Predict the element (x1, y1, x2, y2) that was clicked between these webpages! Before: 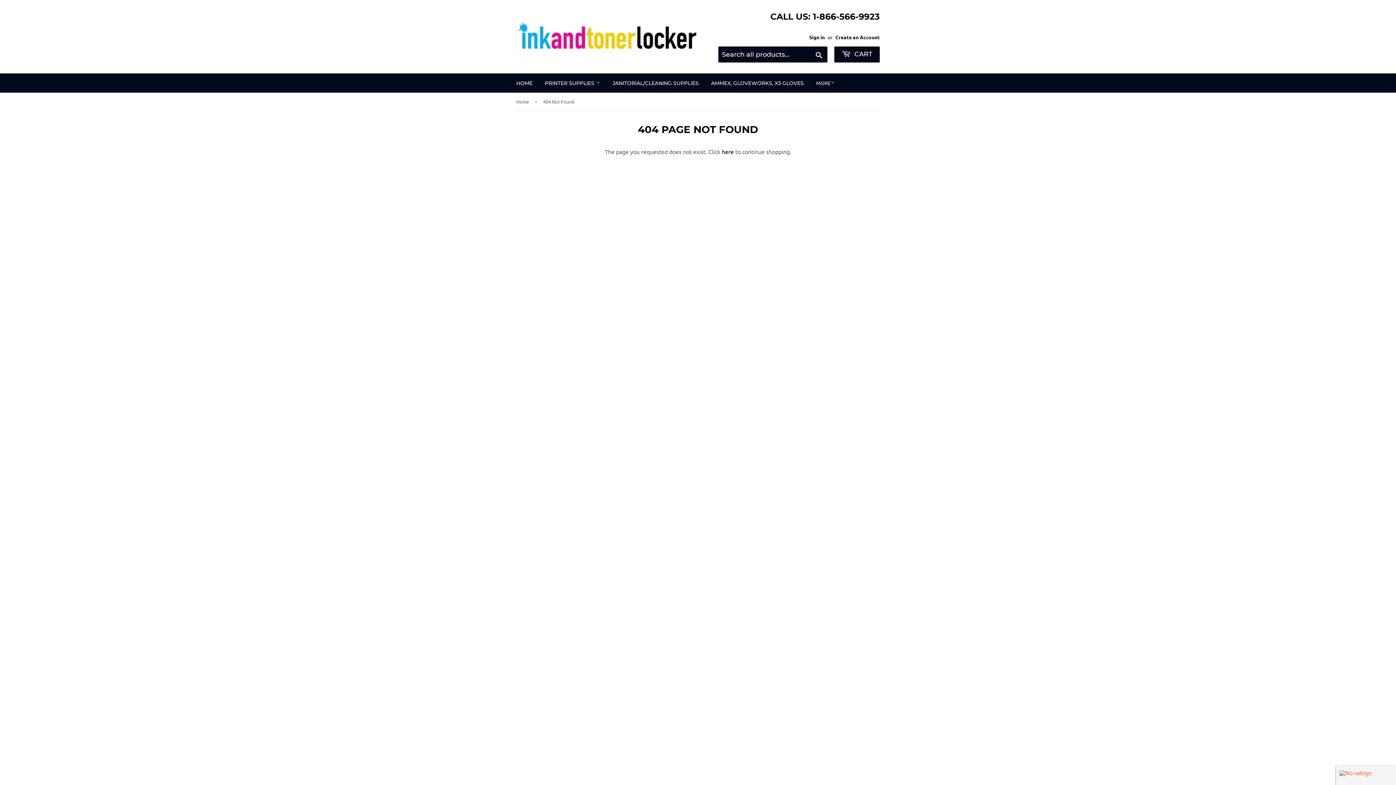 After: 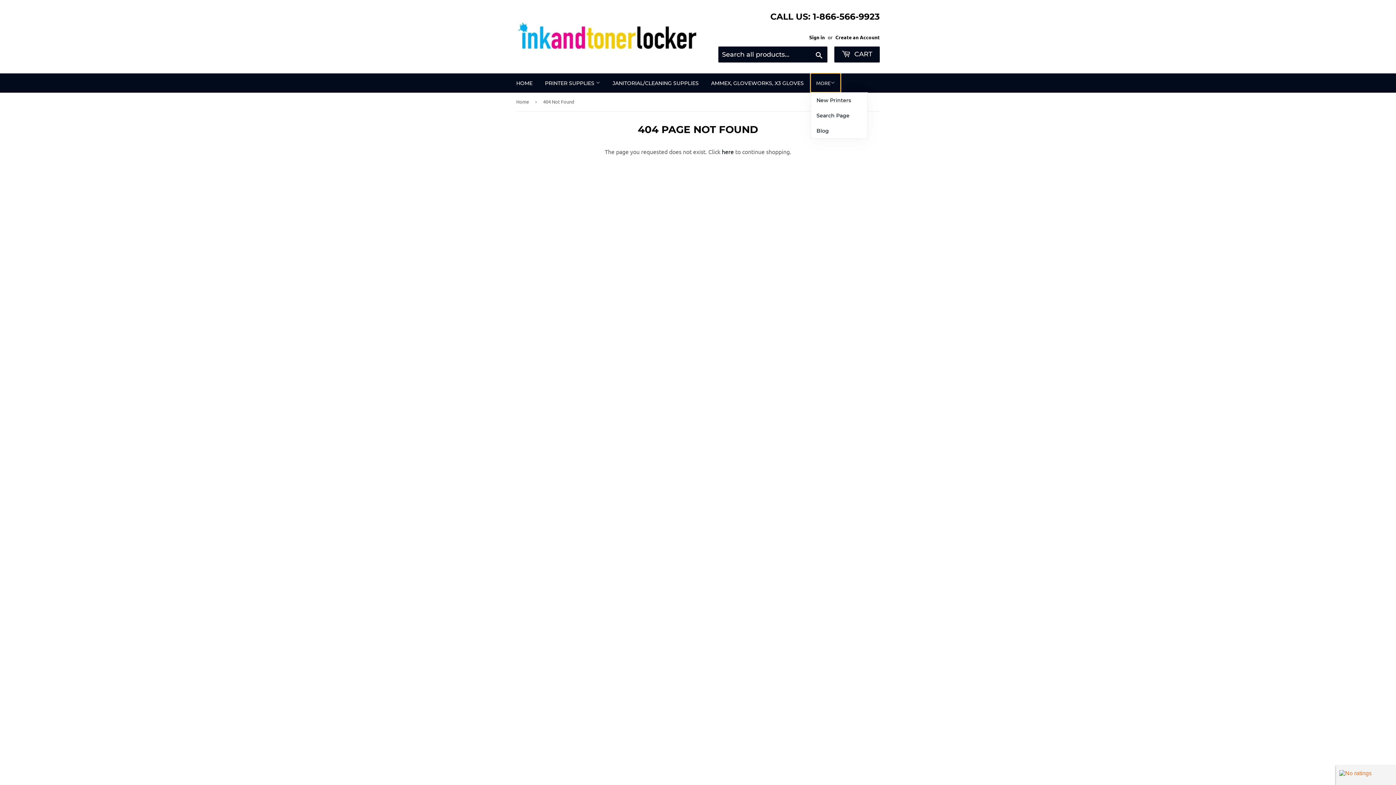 Action: bbox: (810, 73, 840, 92) label: MORE